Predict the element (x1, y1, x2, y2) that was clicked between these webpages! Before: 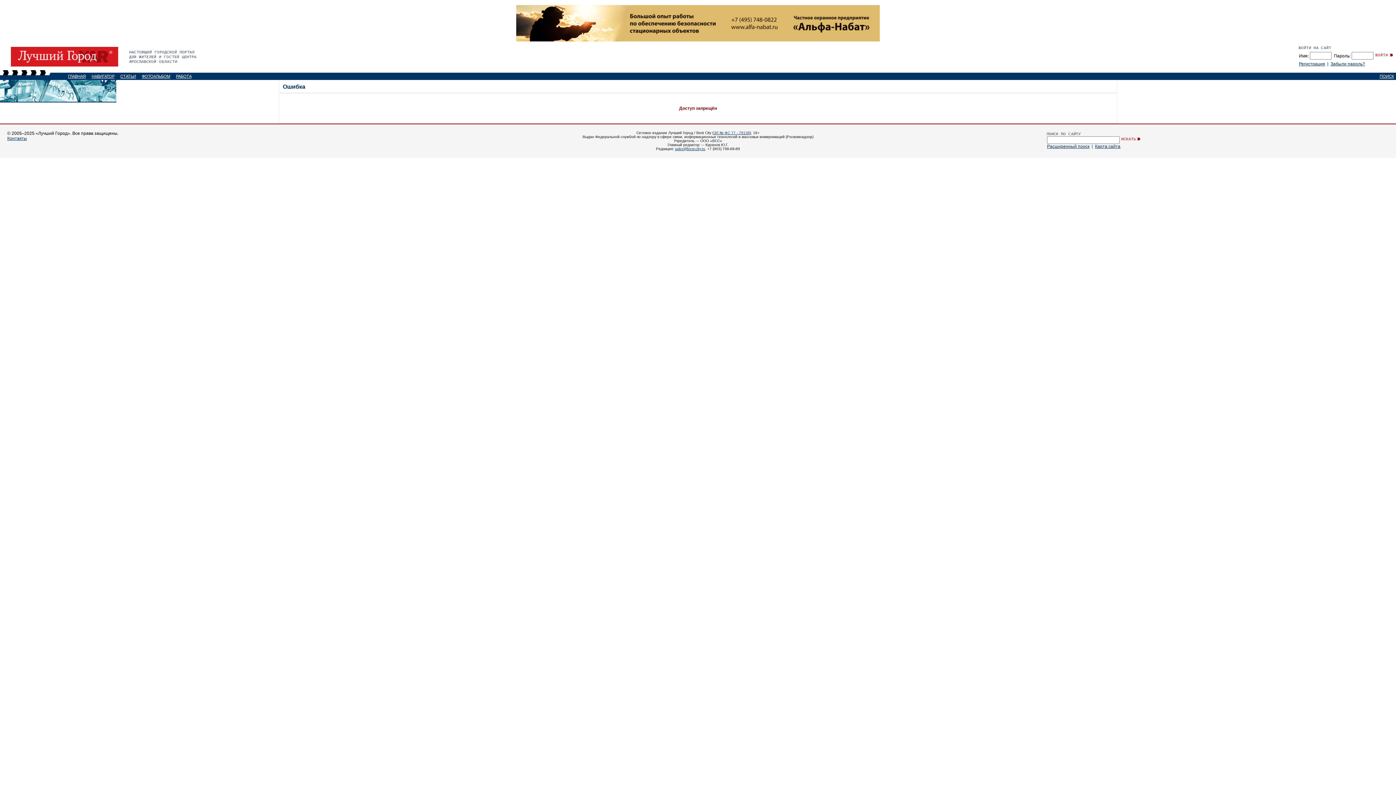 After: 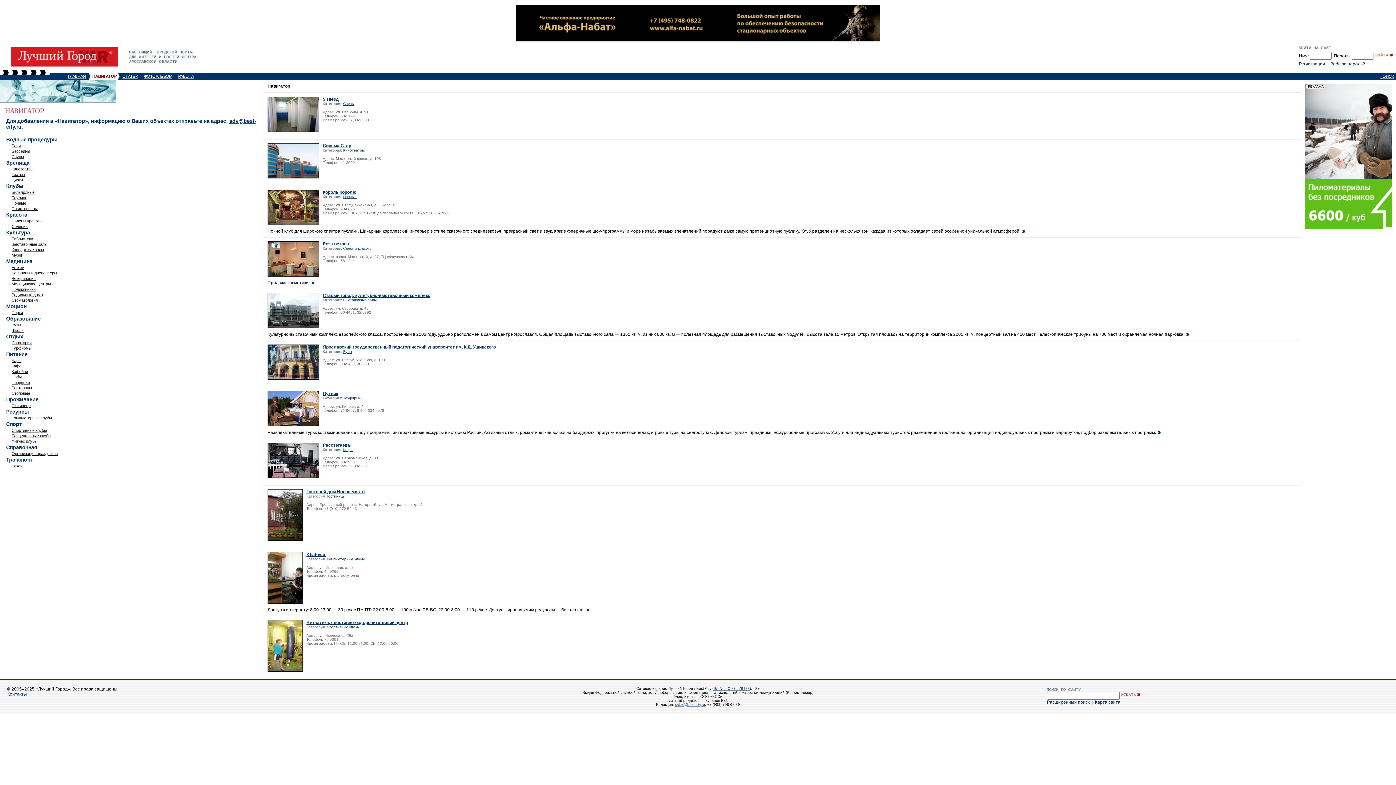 Action: bbox: (91, 74, 114, 78) label: НАВИГАТОР